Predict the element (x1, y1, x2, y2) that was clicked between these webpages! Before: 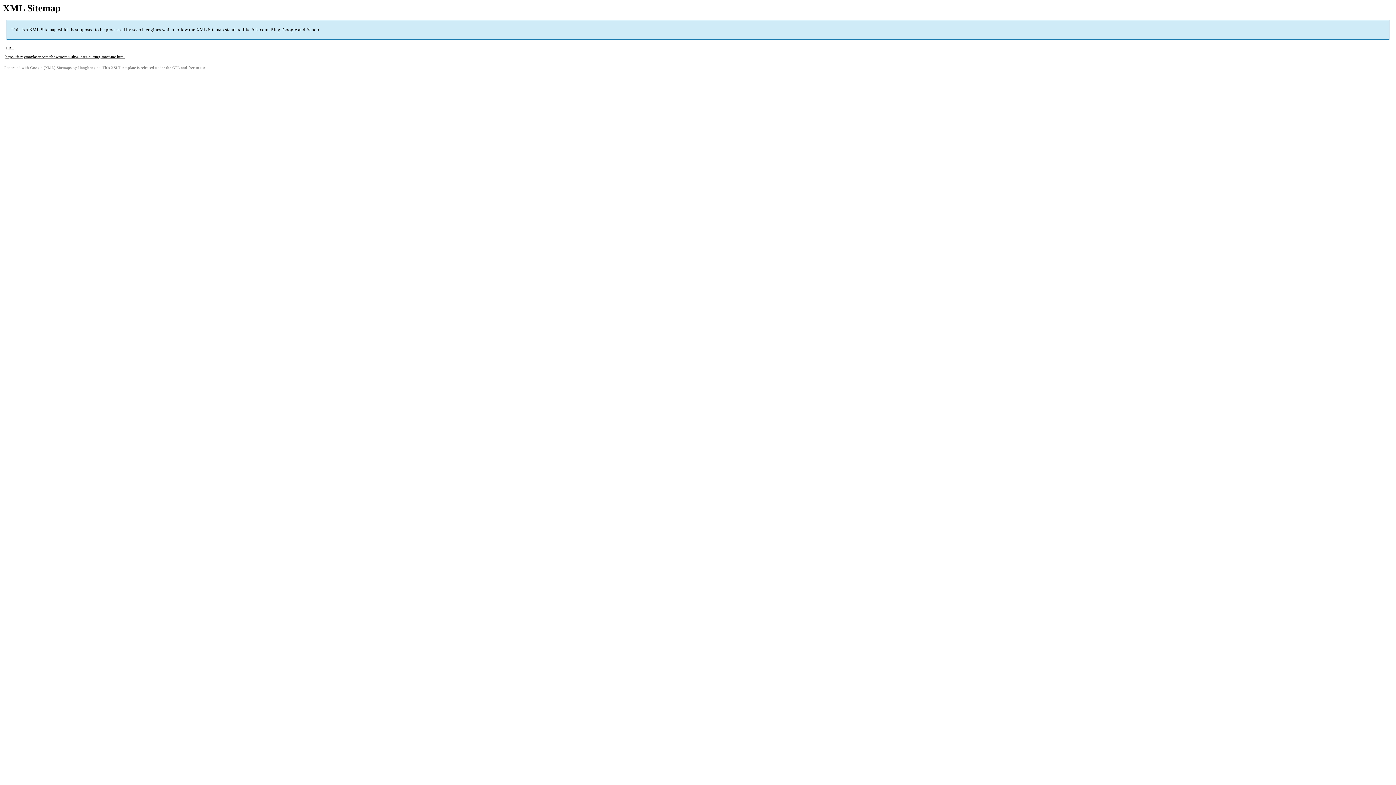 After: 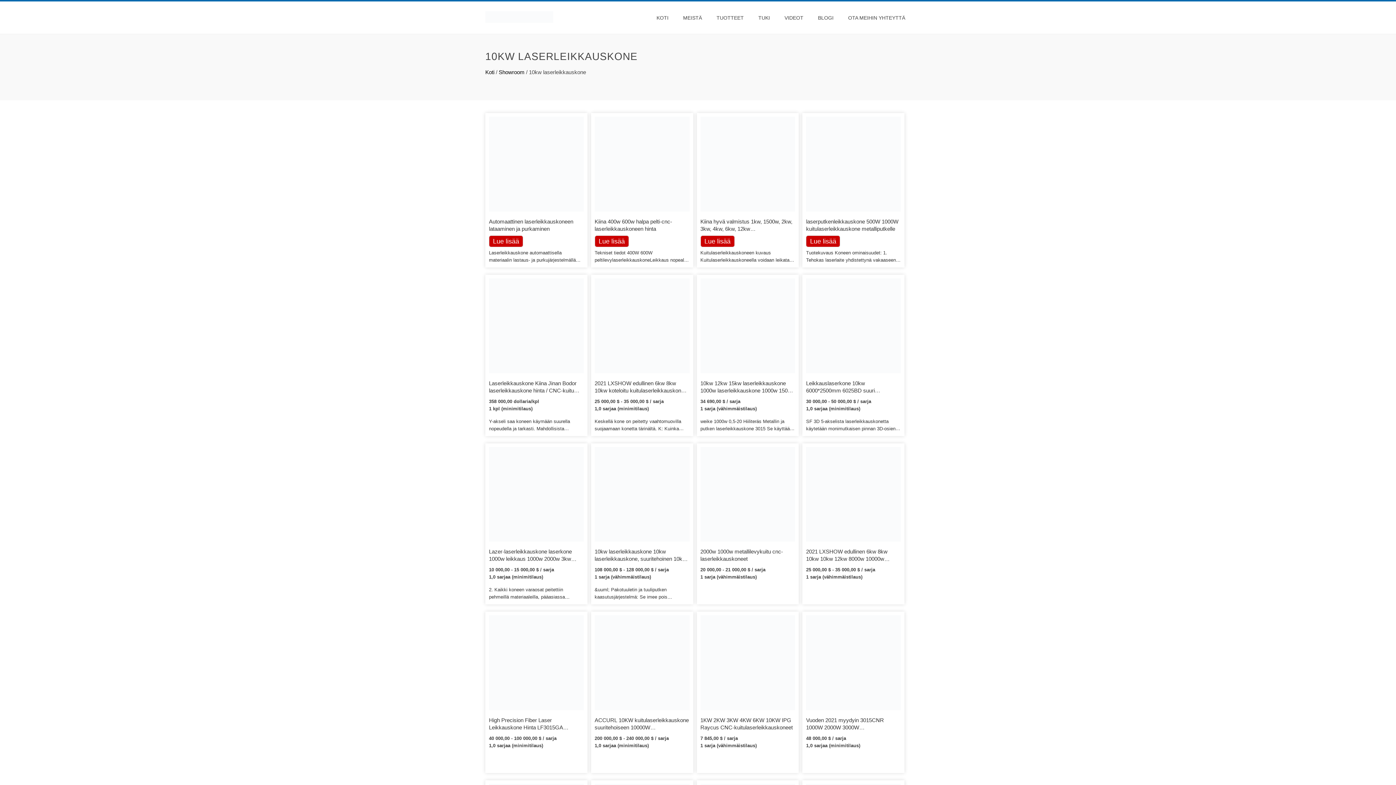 Action: label: https://fi.raymaxlaser.com/showroom/10kw-laser-cutting-machine.html bbox: (5, 54, 124, 59)